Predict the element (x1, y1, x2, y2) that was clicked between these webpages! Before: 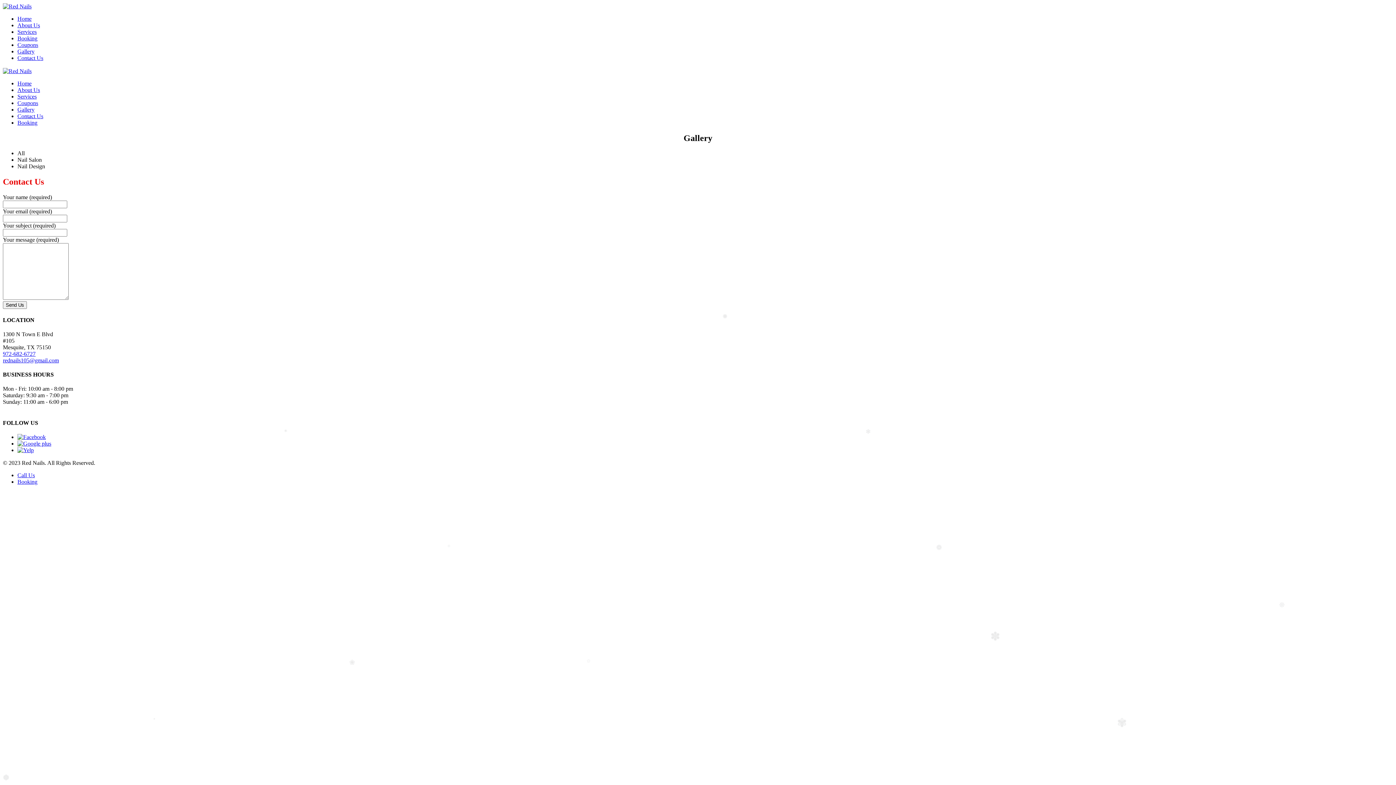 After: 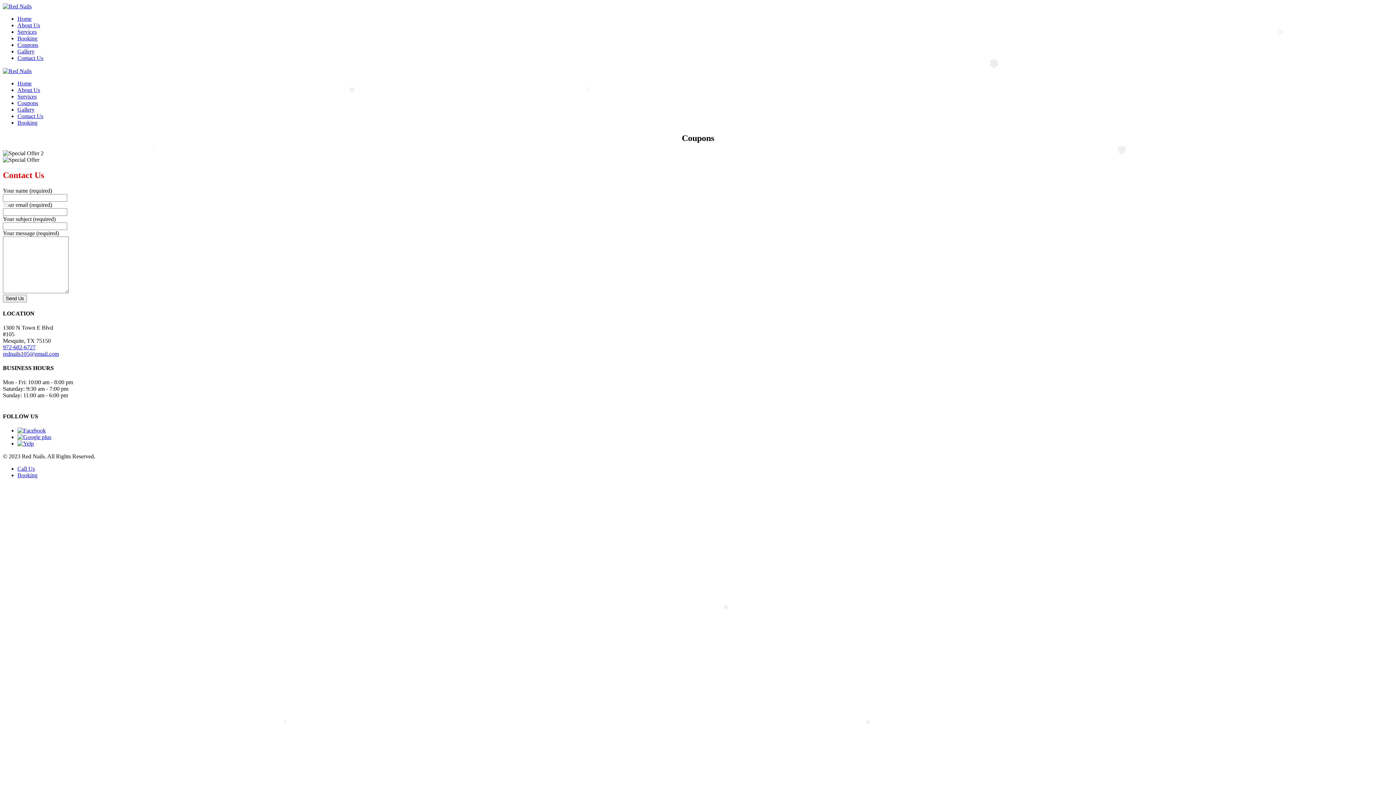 Action: bbox: (17, 41, 38, 48) label: Coupons